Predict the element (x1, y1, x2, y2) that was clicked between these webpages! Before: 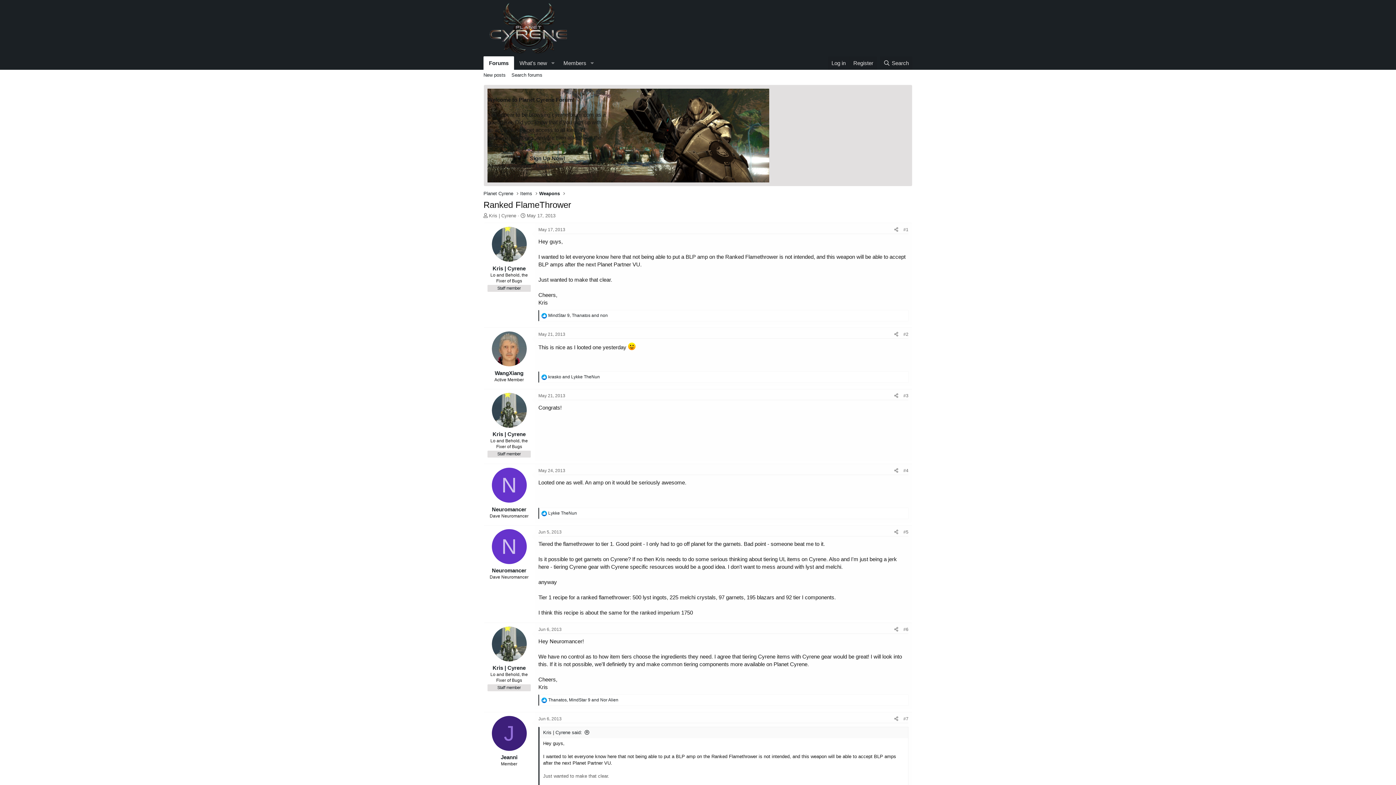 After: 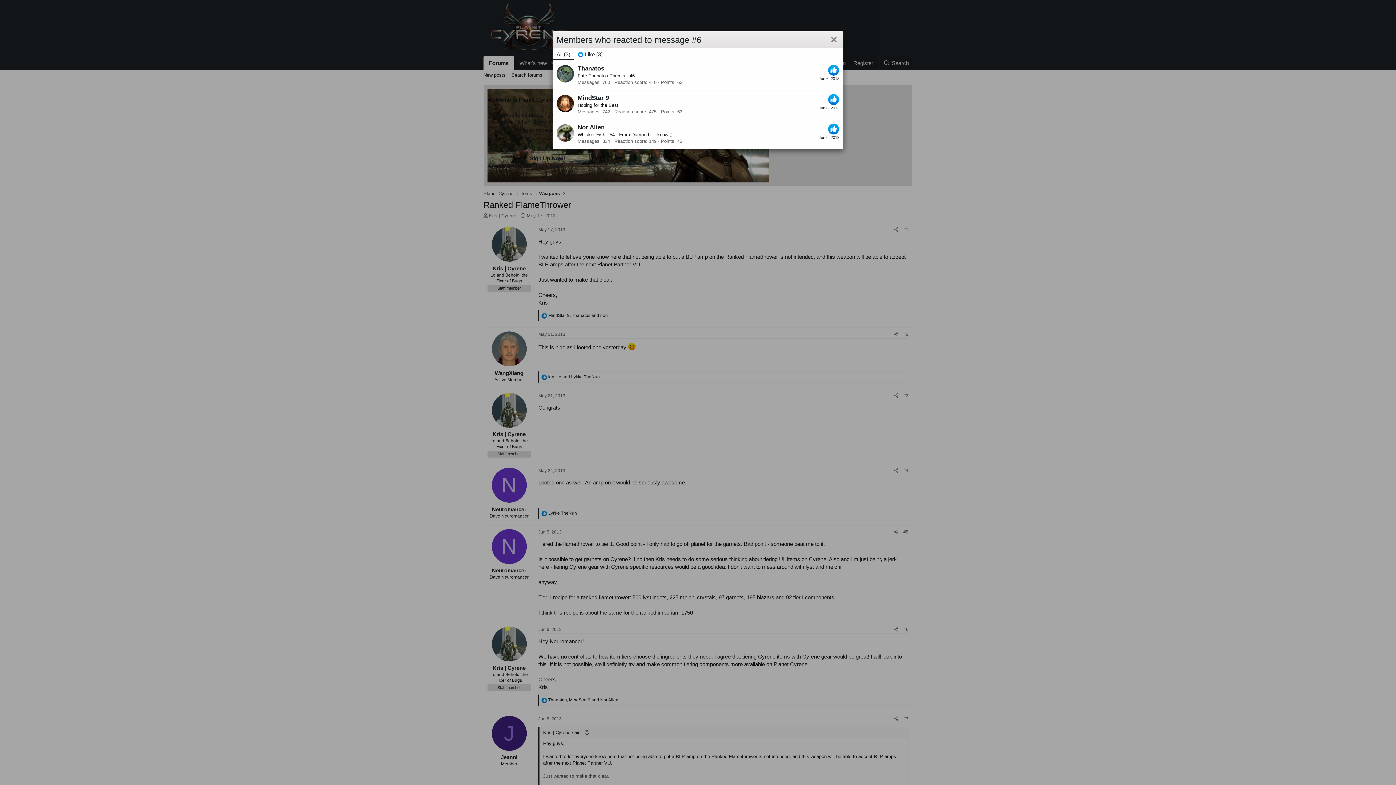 Action: label: Thanatos, MindStar 9 and Nor Alien bbox: (548, 697, 618, 702)